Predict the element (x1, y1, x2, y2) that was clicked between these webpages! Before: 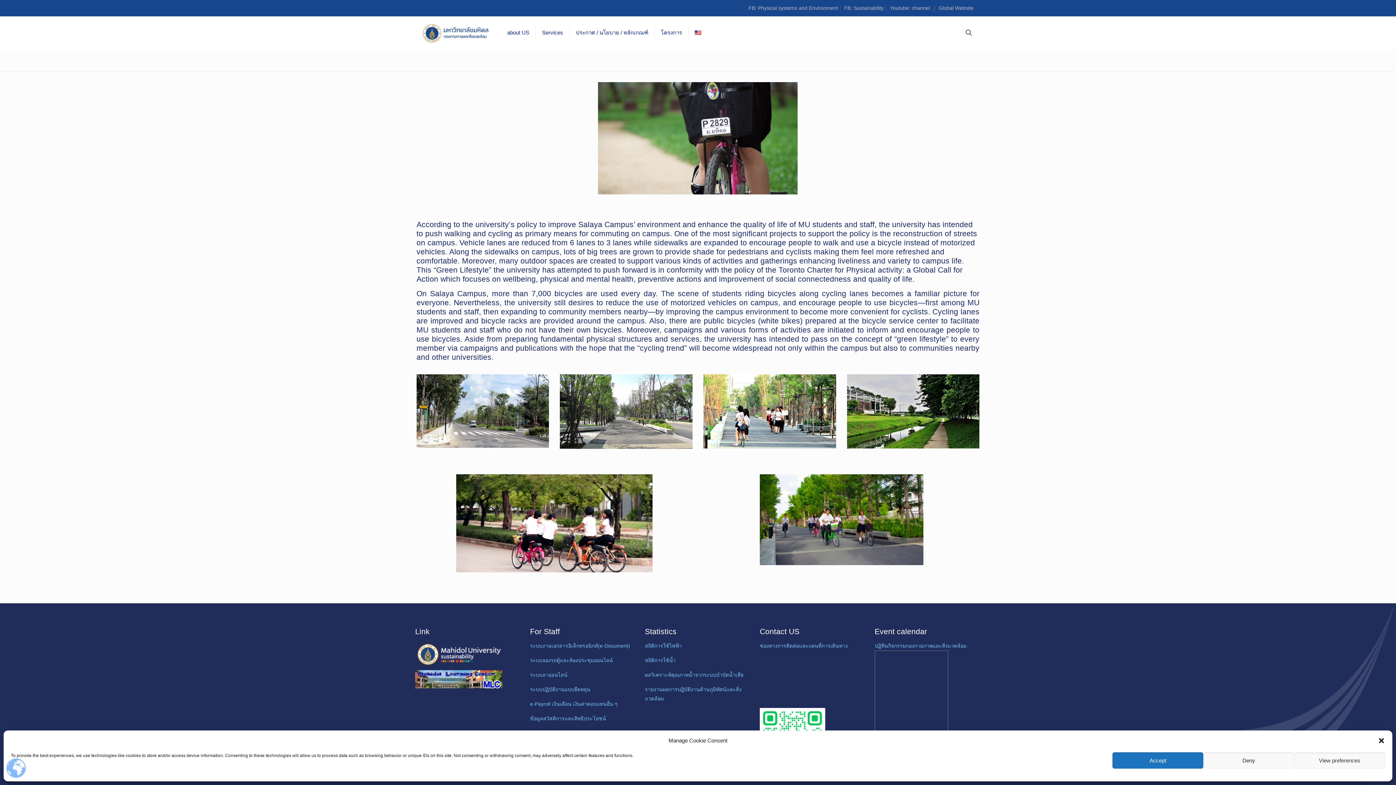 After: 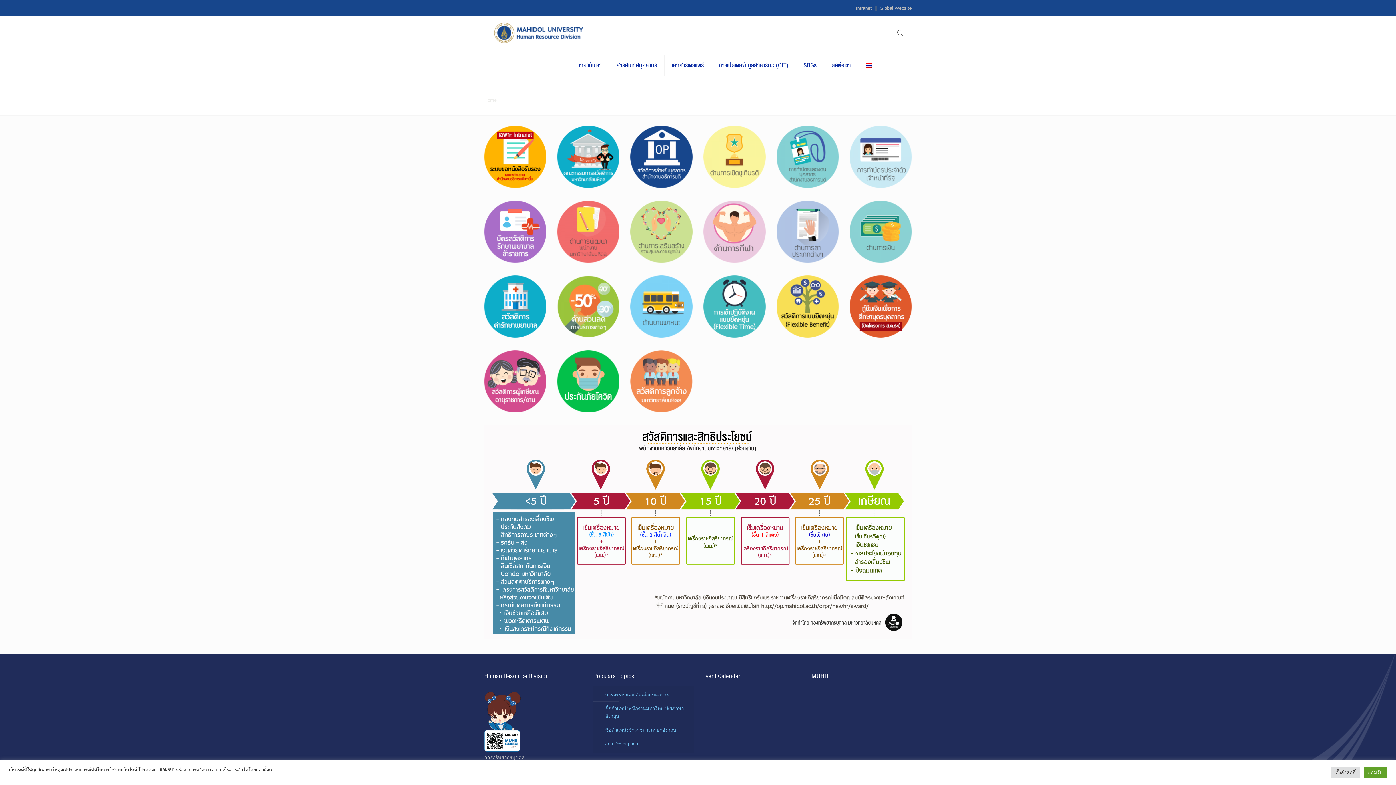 Action: bbox: (530, 715, 606, 721) label: ข้อมูลสวัสดิการและสิทธิประโยชน์